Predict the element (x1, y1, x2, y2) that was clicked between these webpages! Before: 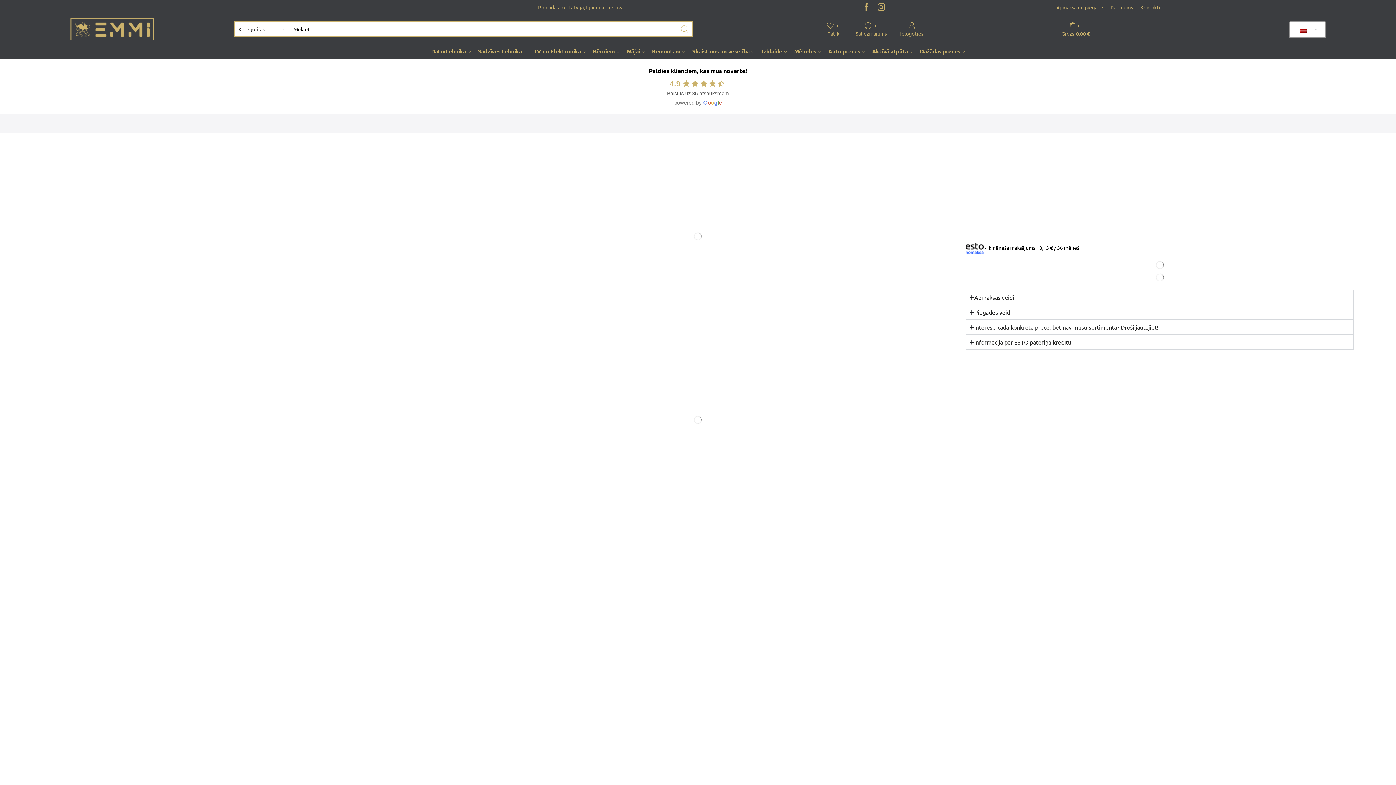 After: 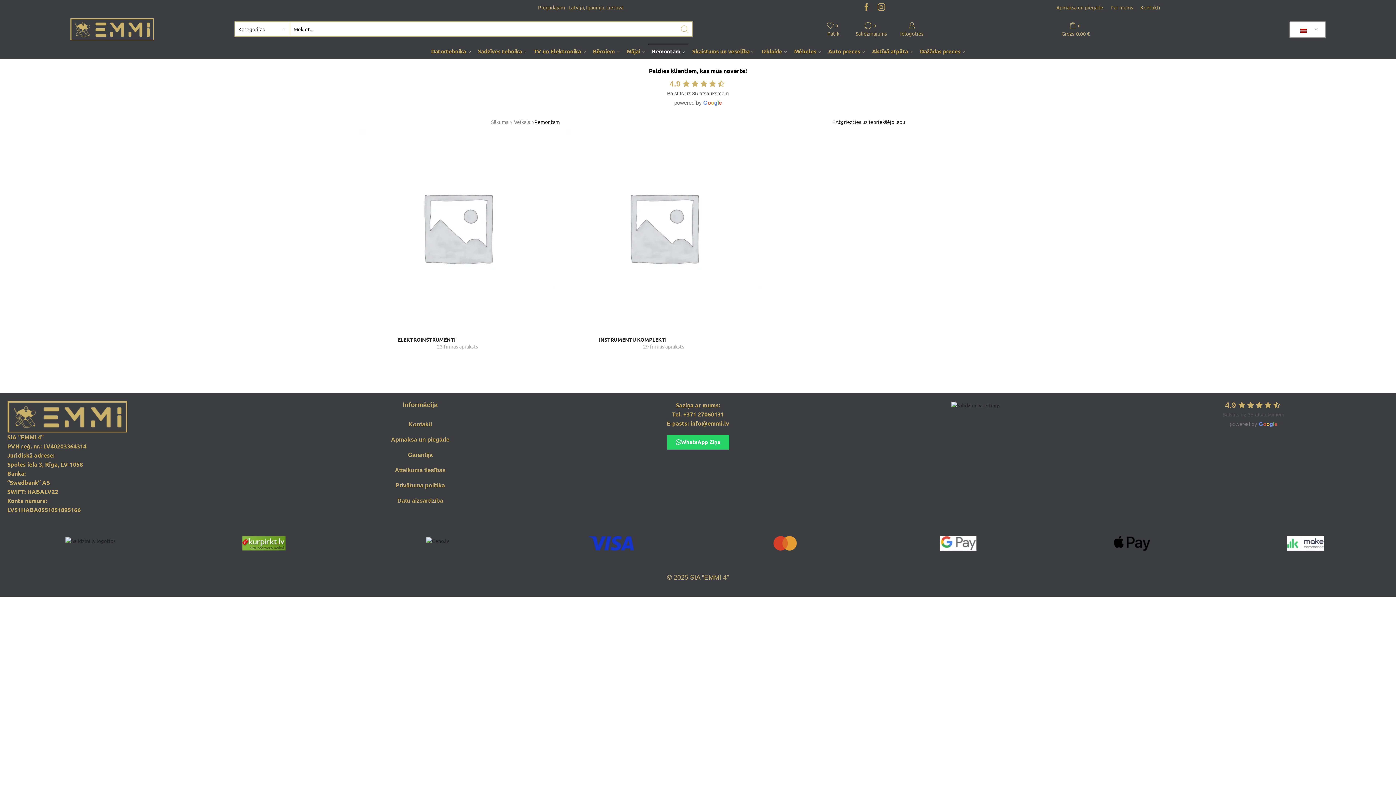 Action: label: Remontam bbox: (648, 43, 688, 58)